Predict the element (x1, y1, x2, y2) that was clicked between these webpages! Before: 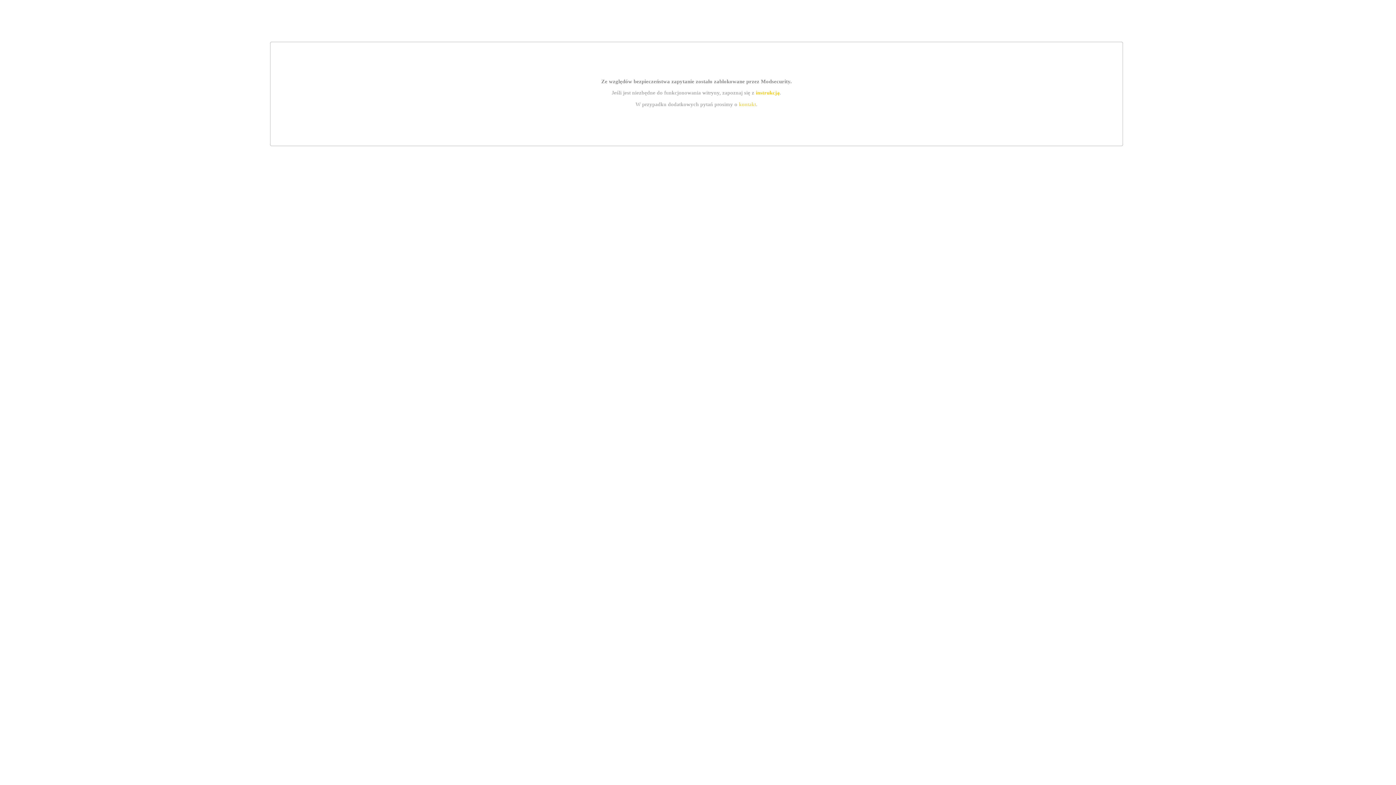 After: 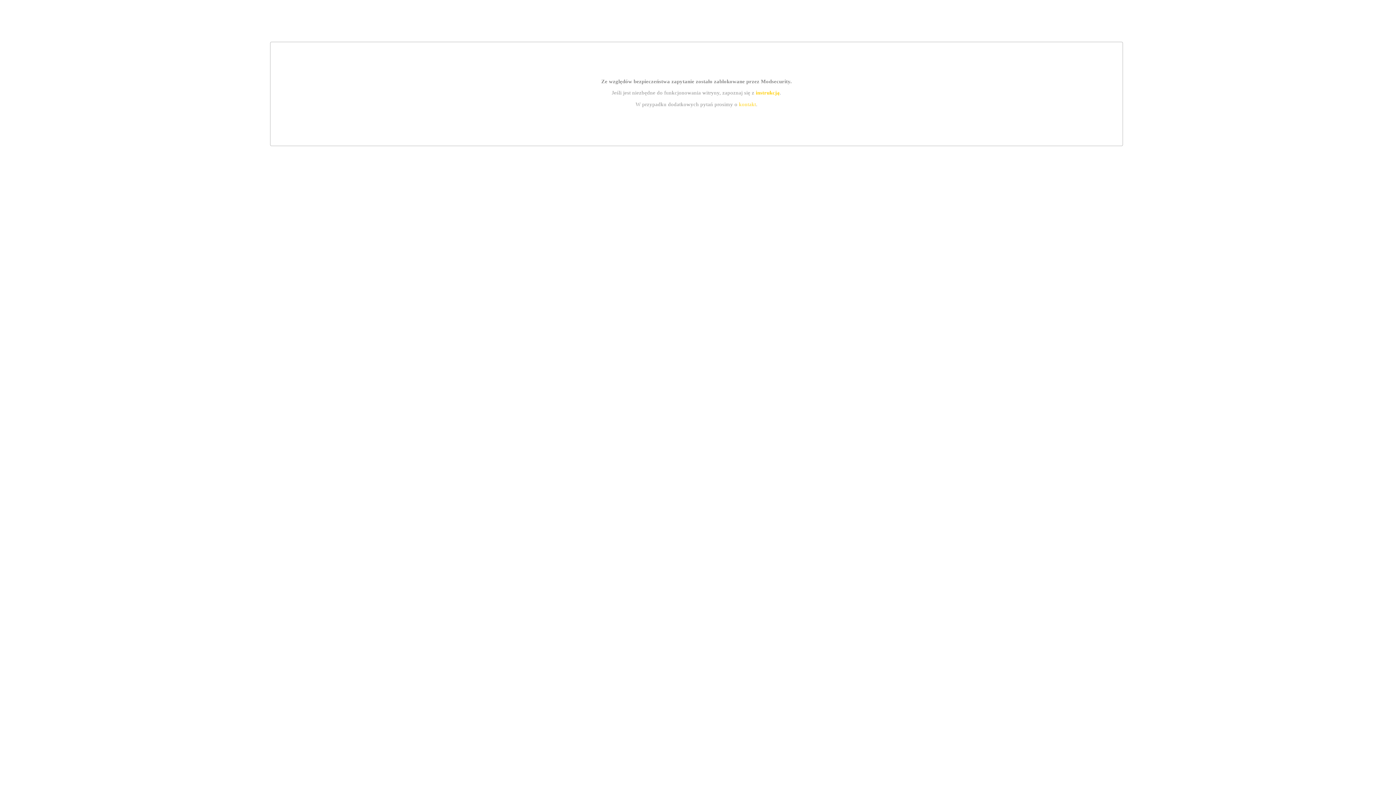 Action: label: instrukcją bbox: (755, 89, 779, 95)